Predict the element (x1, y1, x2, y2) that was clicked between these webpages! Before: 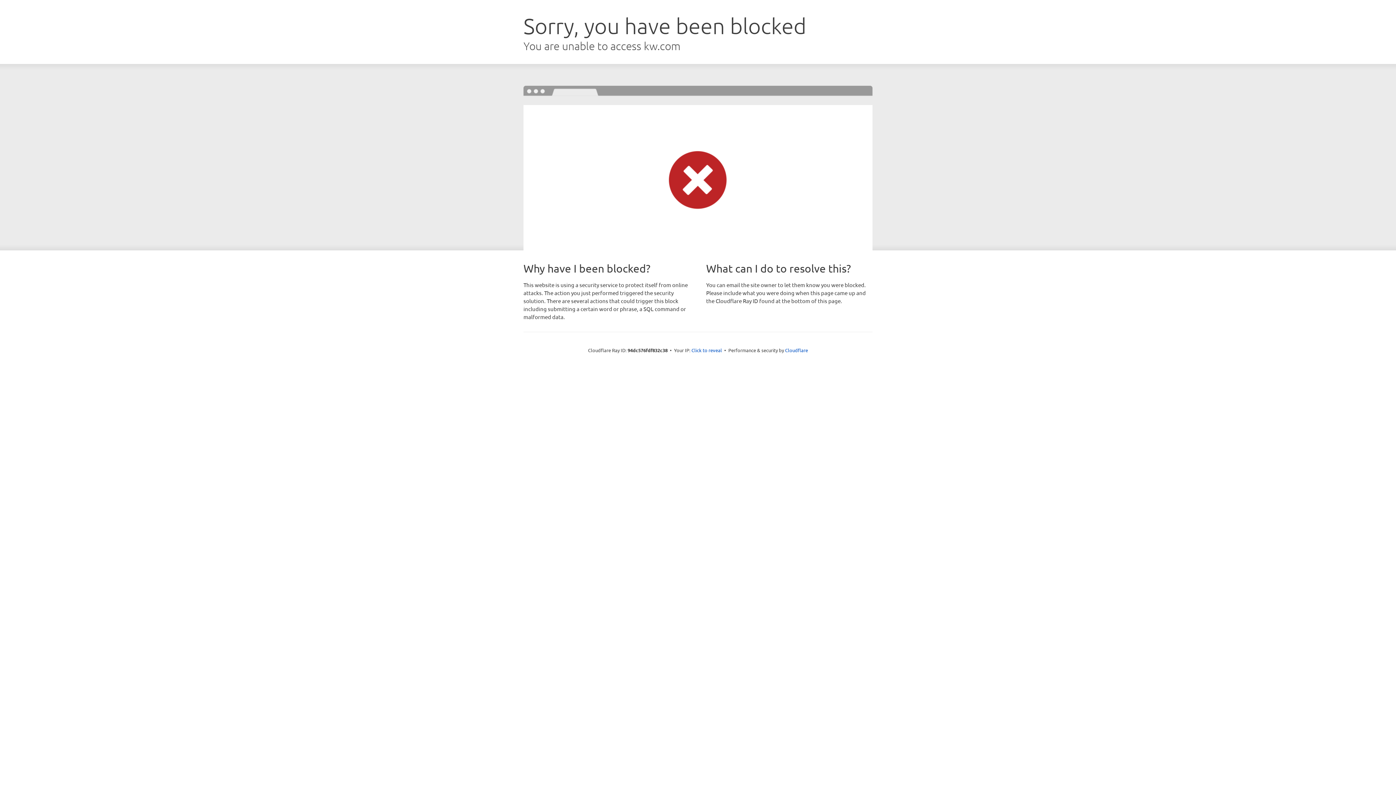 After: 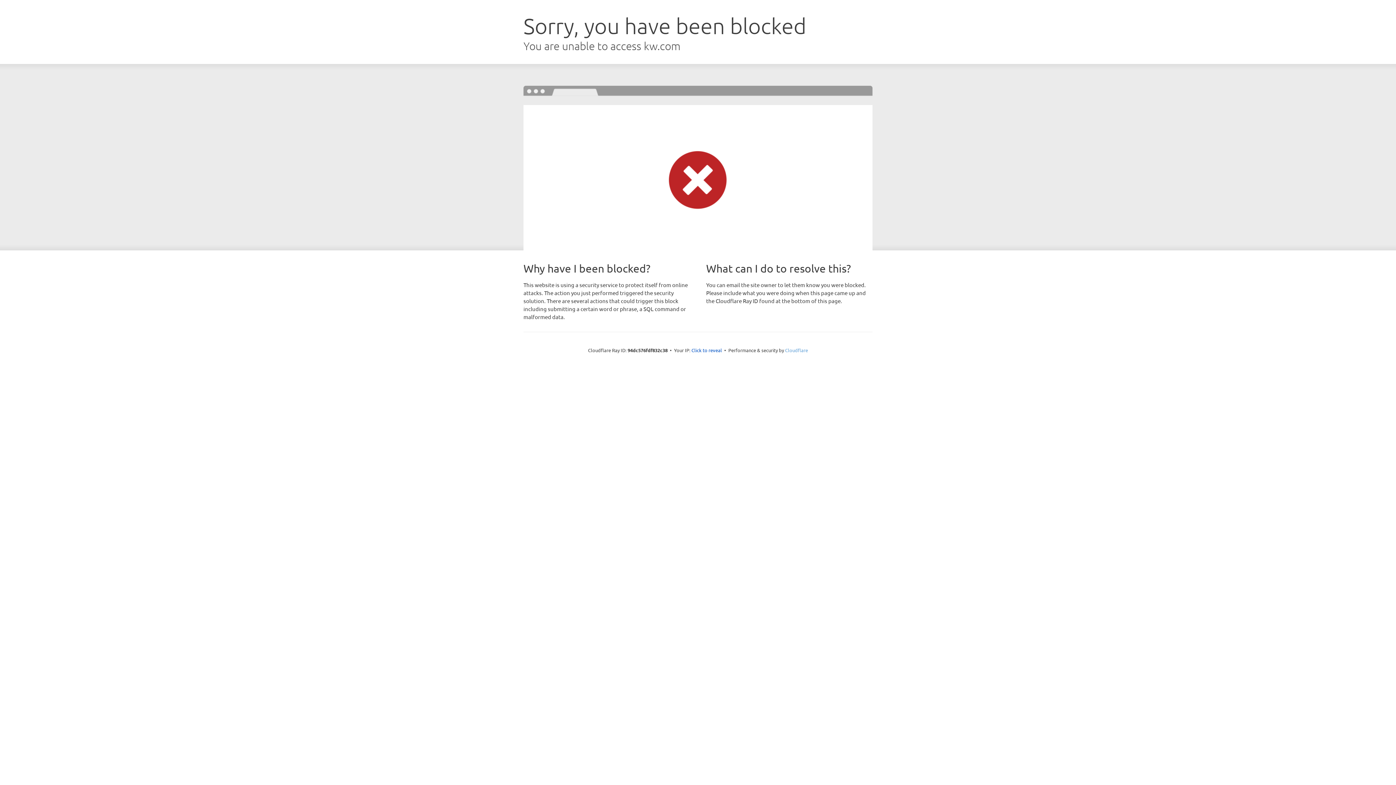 Action: bbox: (785, 347, 808, 353) label: Cloudflare